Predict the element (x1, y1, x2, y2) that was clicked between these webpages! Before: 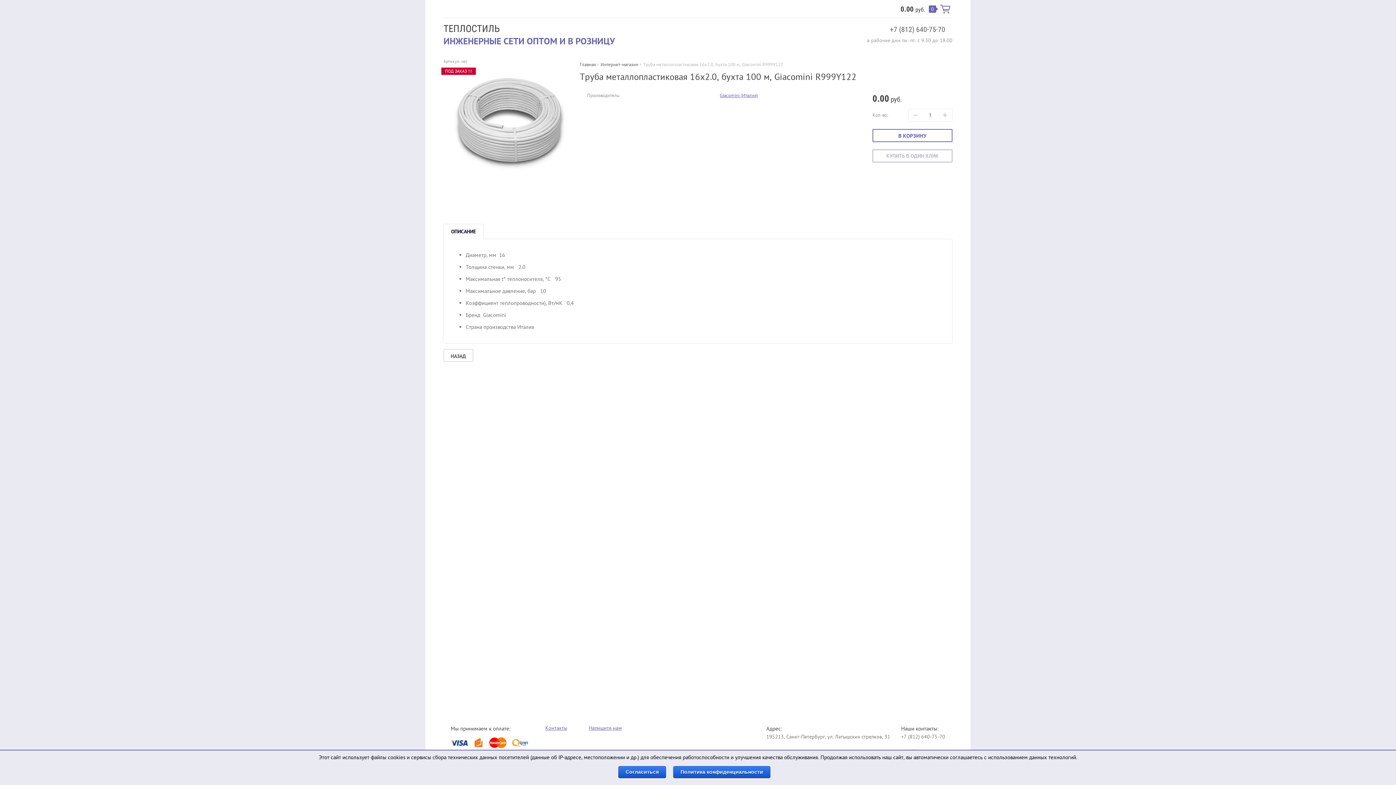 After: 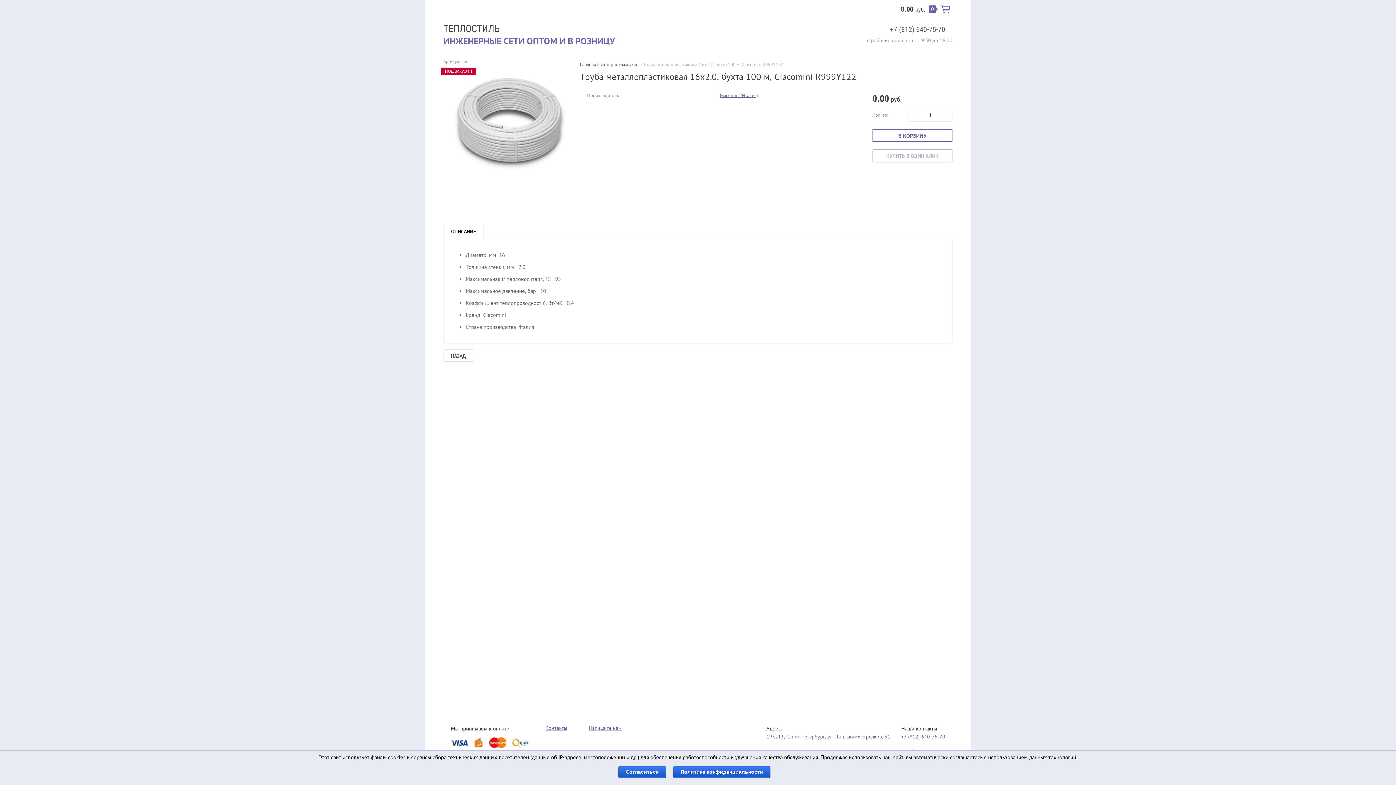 Action: bbox: (489, 737, 506, 750)